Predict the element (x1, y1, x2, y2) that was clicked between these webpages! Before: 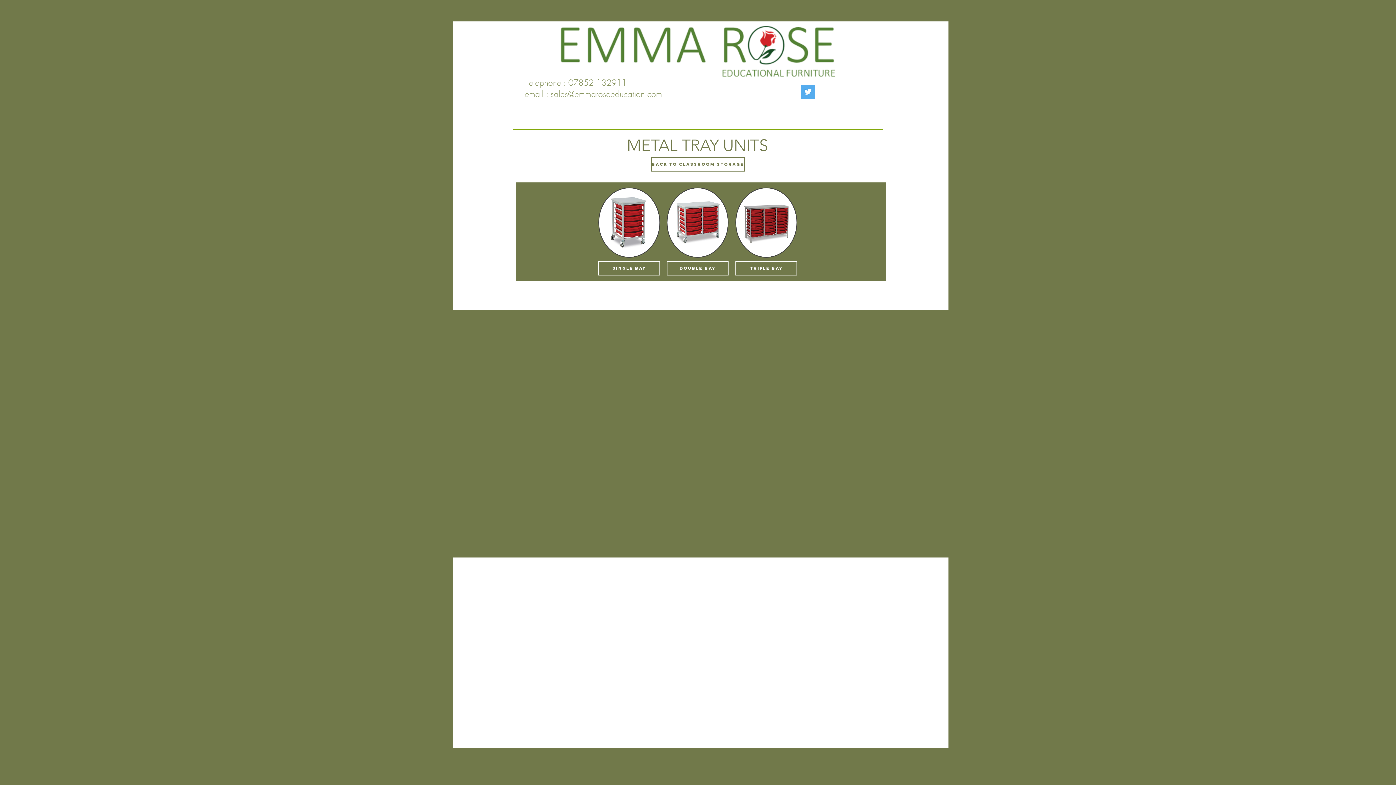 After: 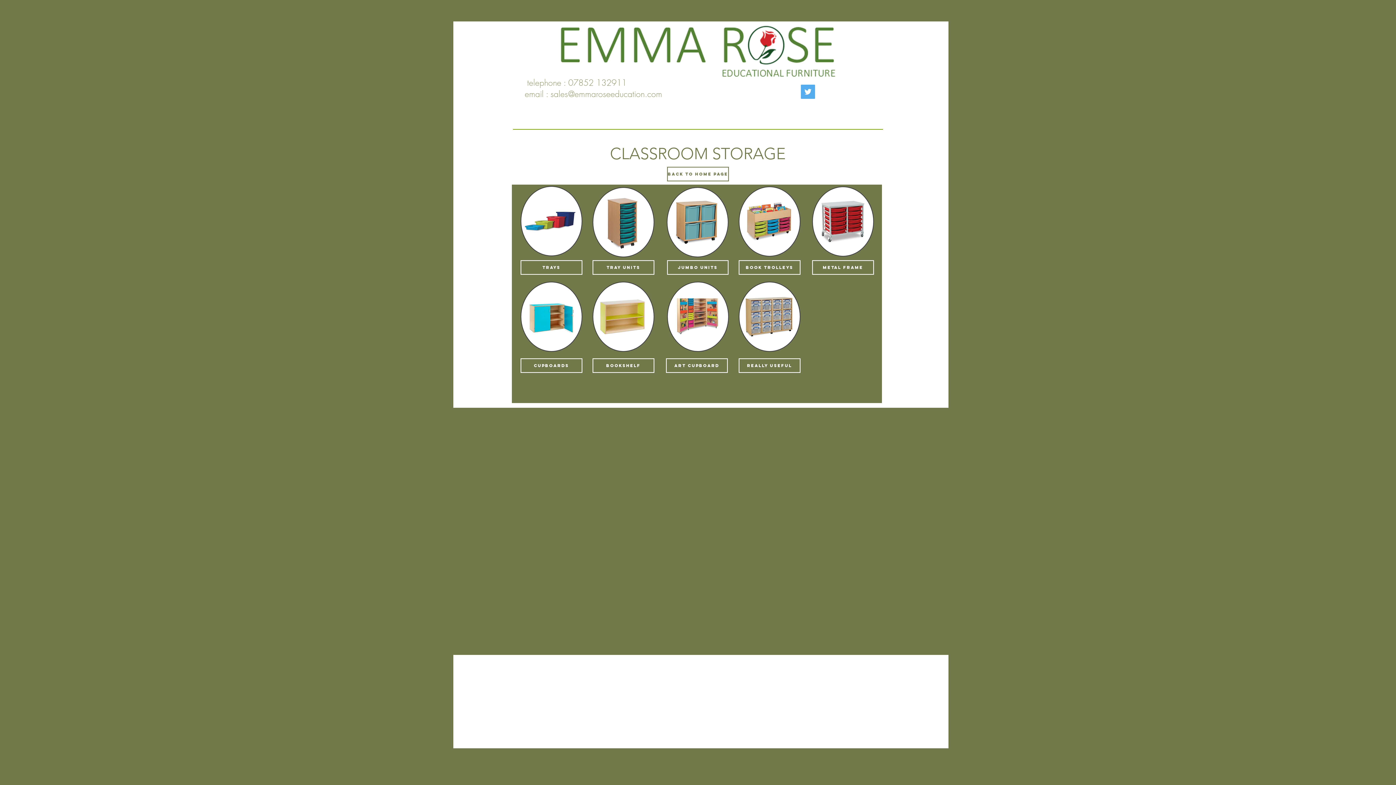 Action: label:  BACK TO CLASSROOM STORAGE bbox: (651, 157, 745, 171)